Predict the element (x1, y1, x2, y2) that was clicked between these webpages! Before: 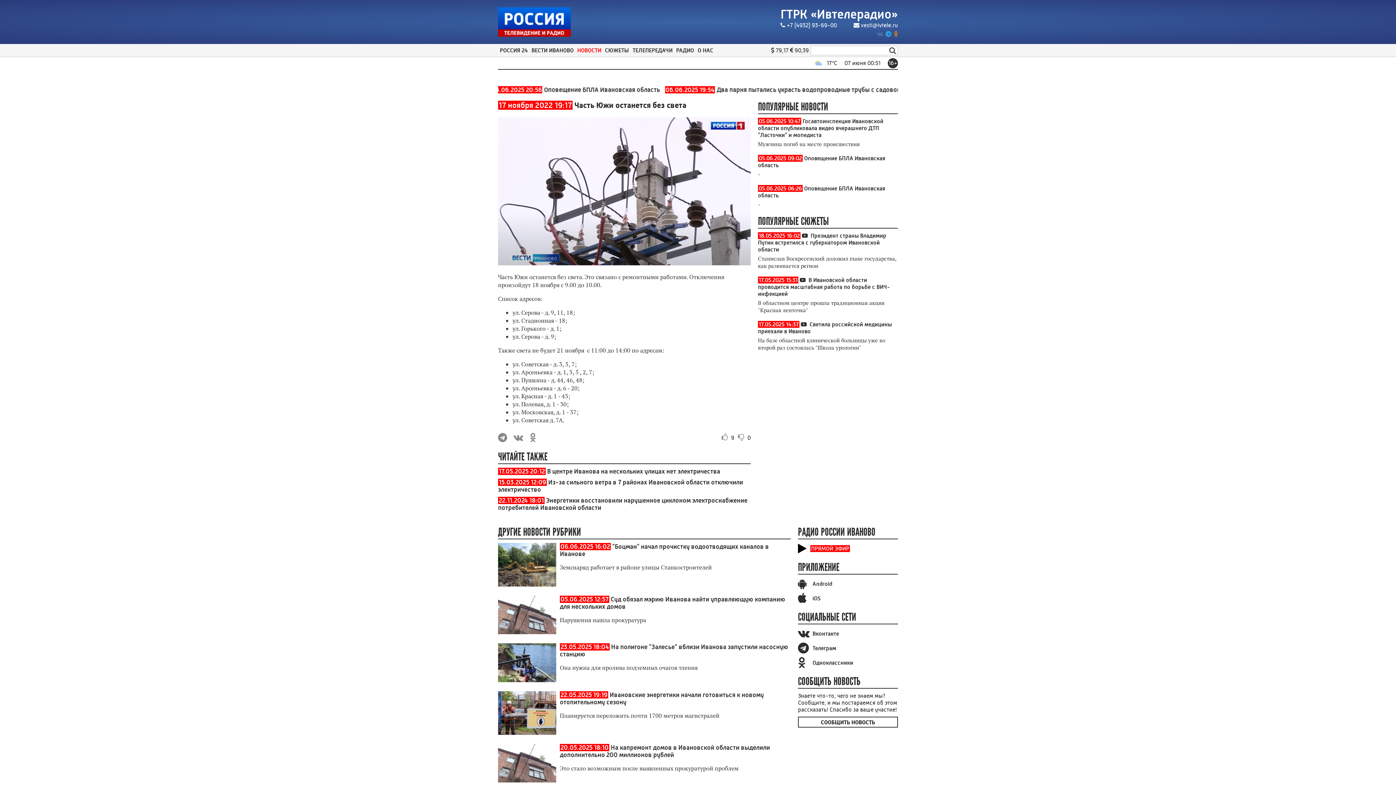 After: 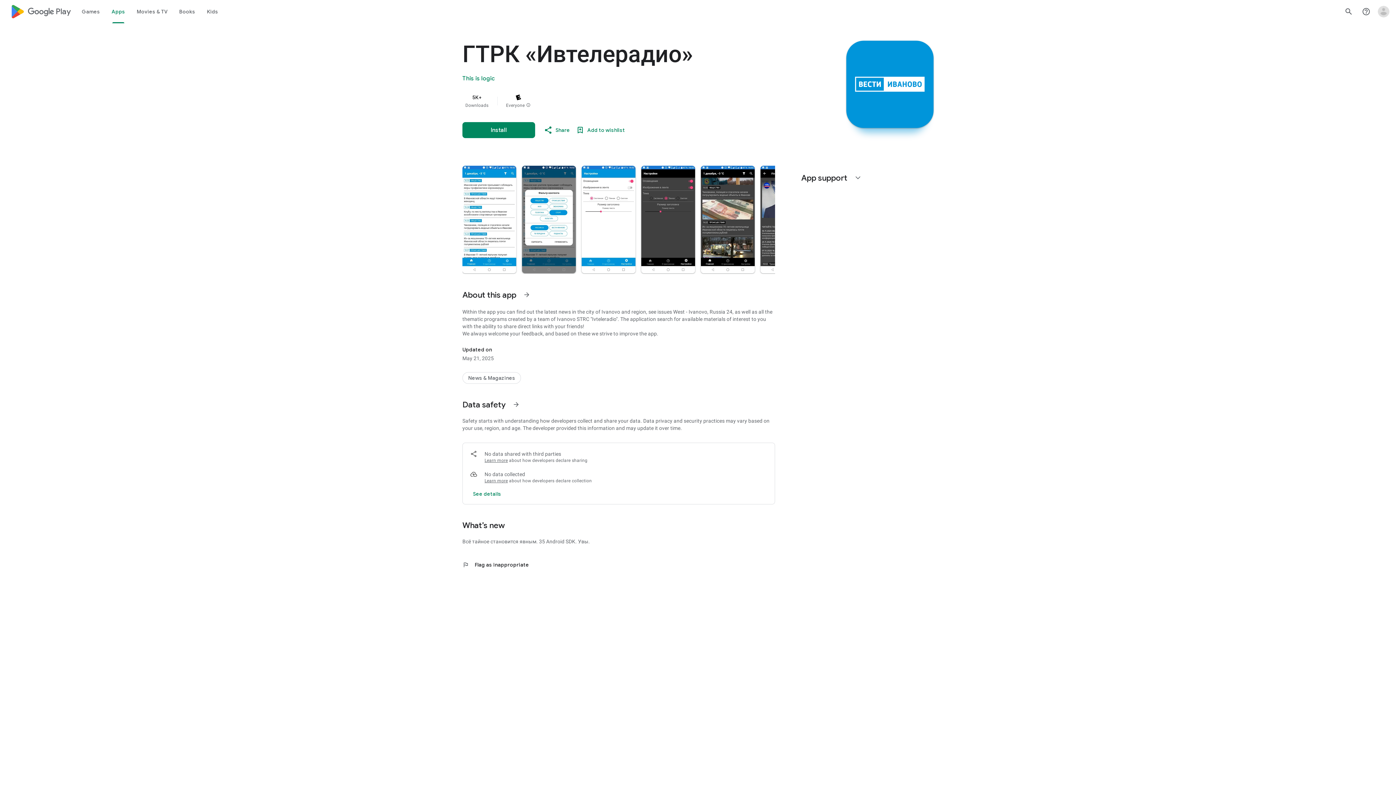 Action: label: Android bbox: (798, 578, 898, 589)